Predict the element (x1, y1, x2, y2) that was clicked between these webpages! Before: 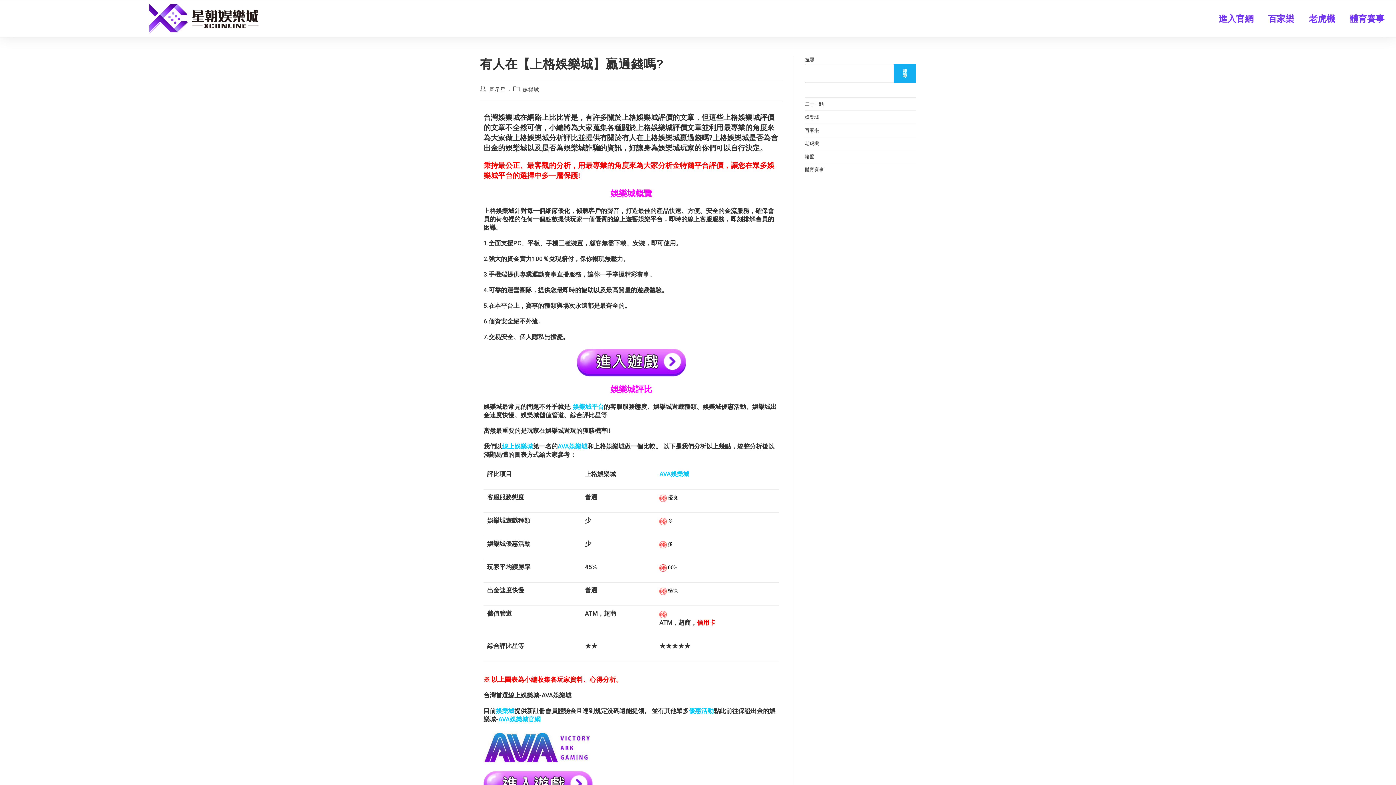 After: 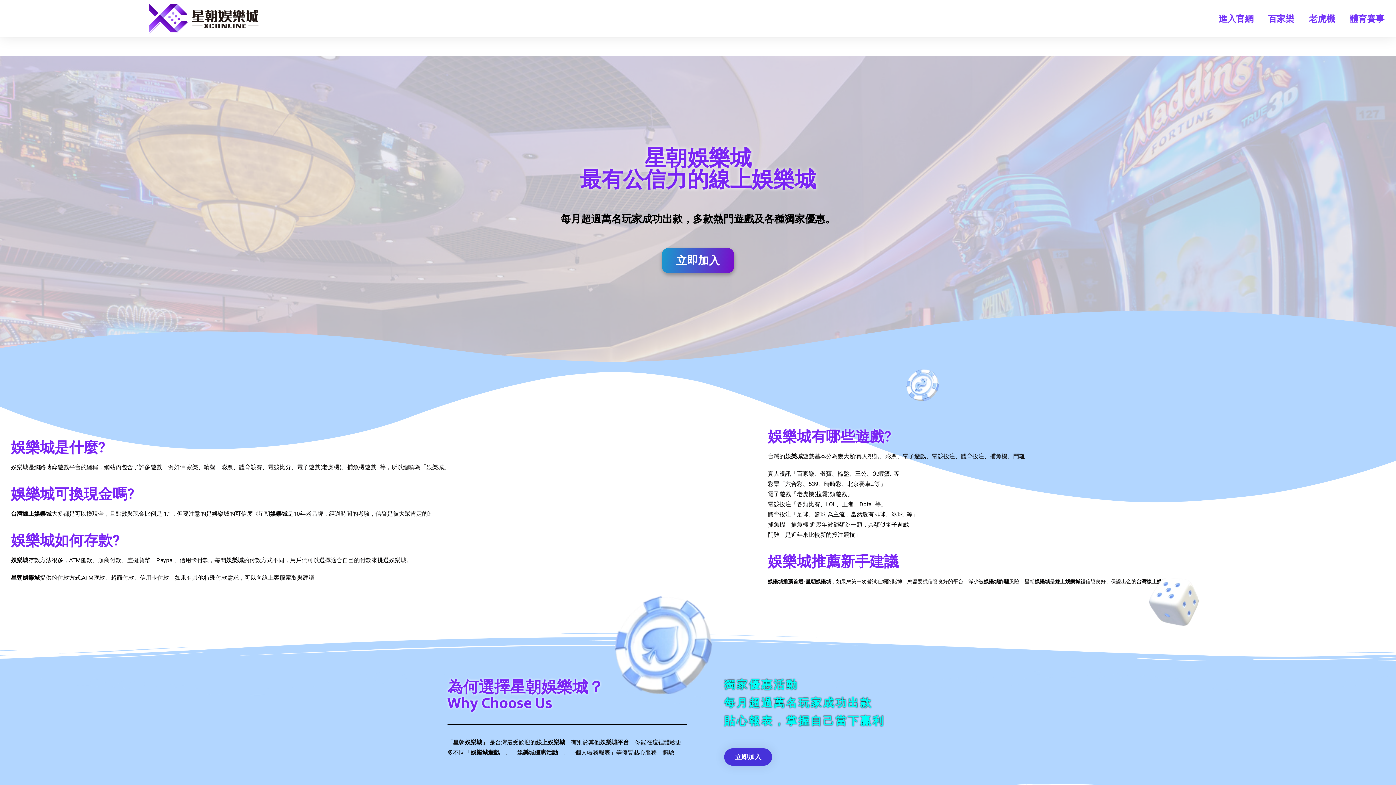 Action: label: 娛樂城 bbox: (496, 707, 514, 714)